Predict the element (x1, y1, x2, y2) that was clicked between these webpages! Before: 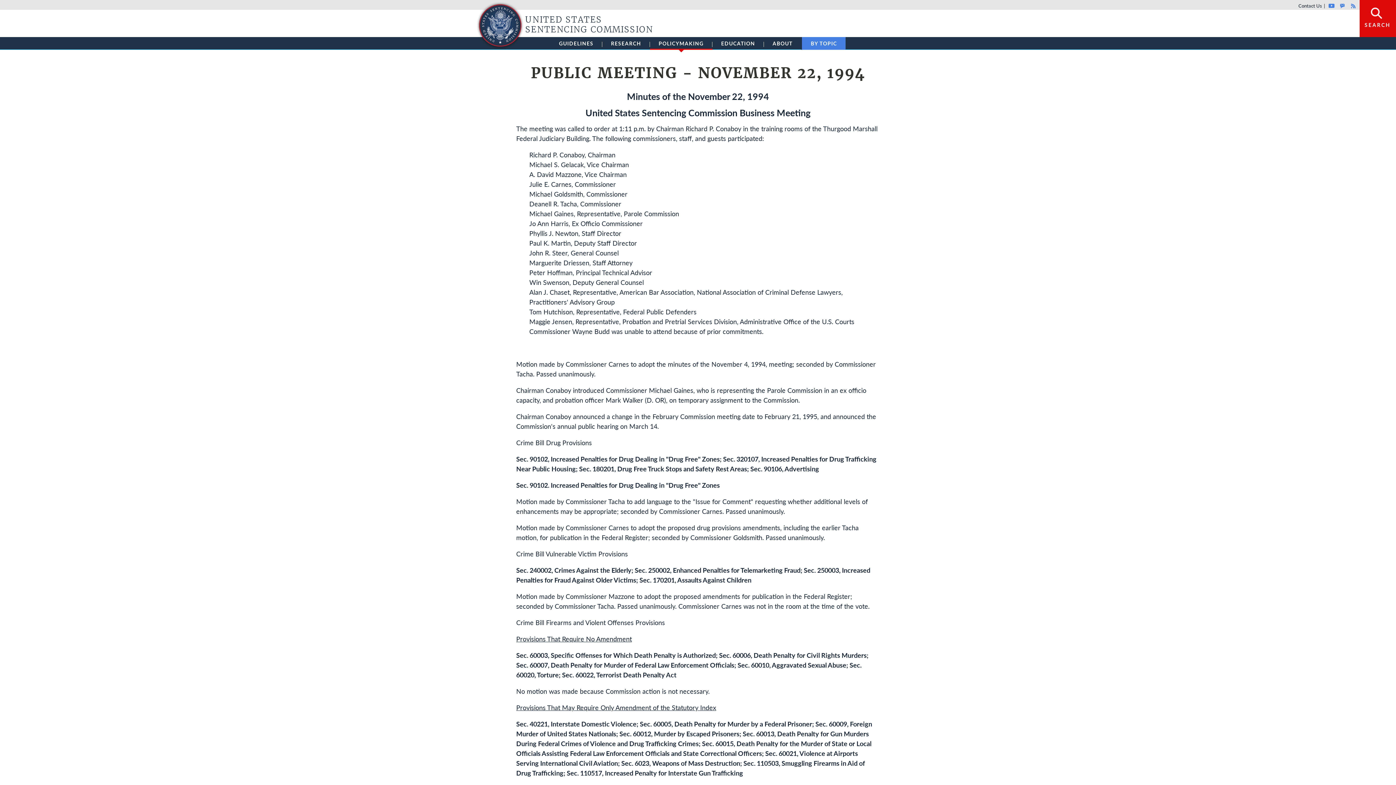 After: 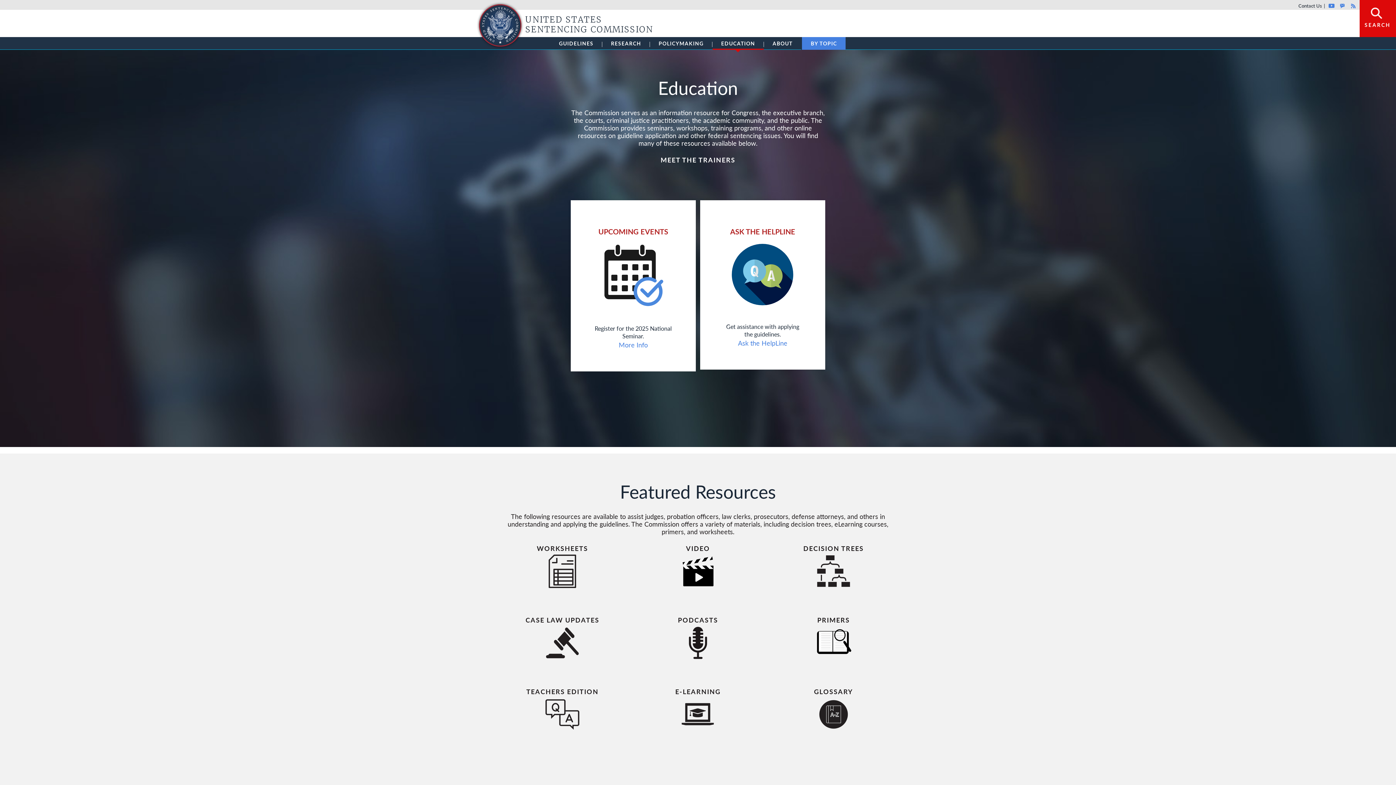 Action: bbox: (712, 37, 764, 49) label: EDUCATION